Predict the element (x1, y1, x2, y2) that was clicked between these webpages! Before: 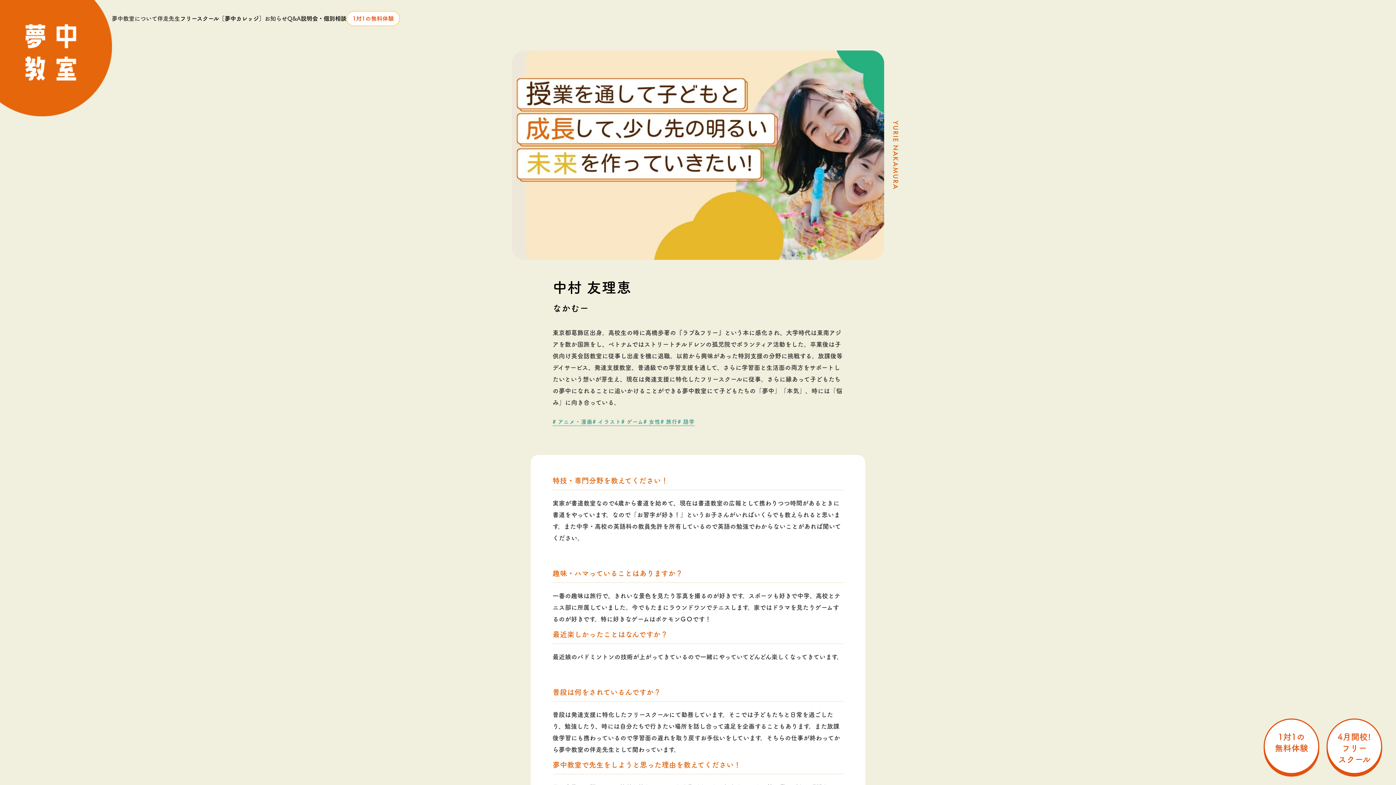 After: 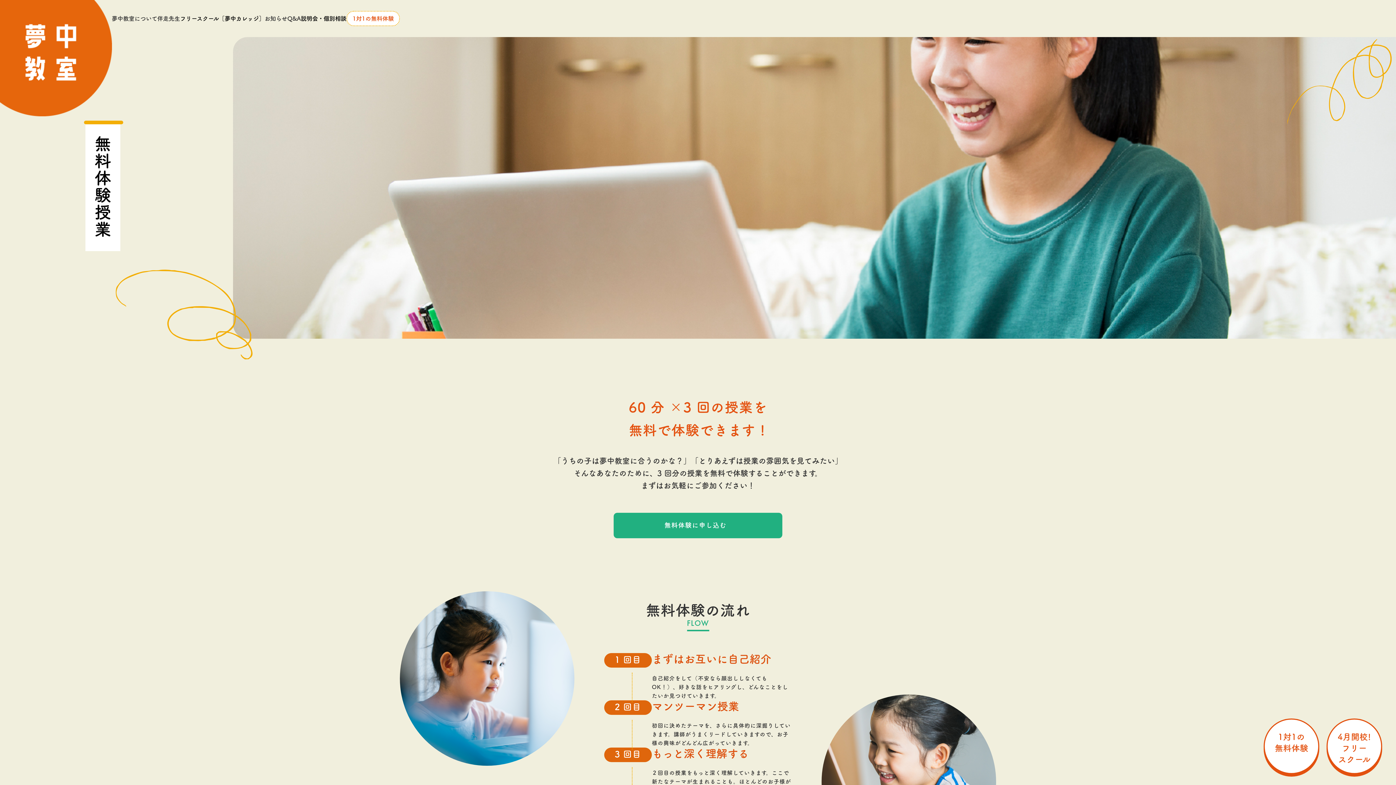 Action: bbox: (346, 10, 400, 26) label: 1対1の無料体験